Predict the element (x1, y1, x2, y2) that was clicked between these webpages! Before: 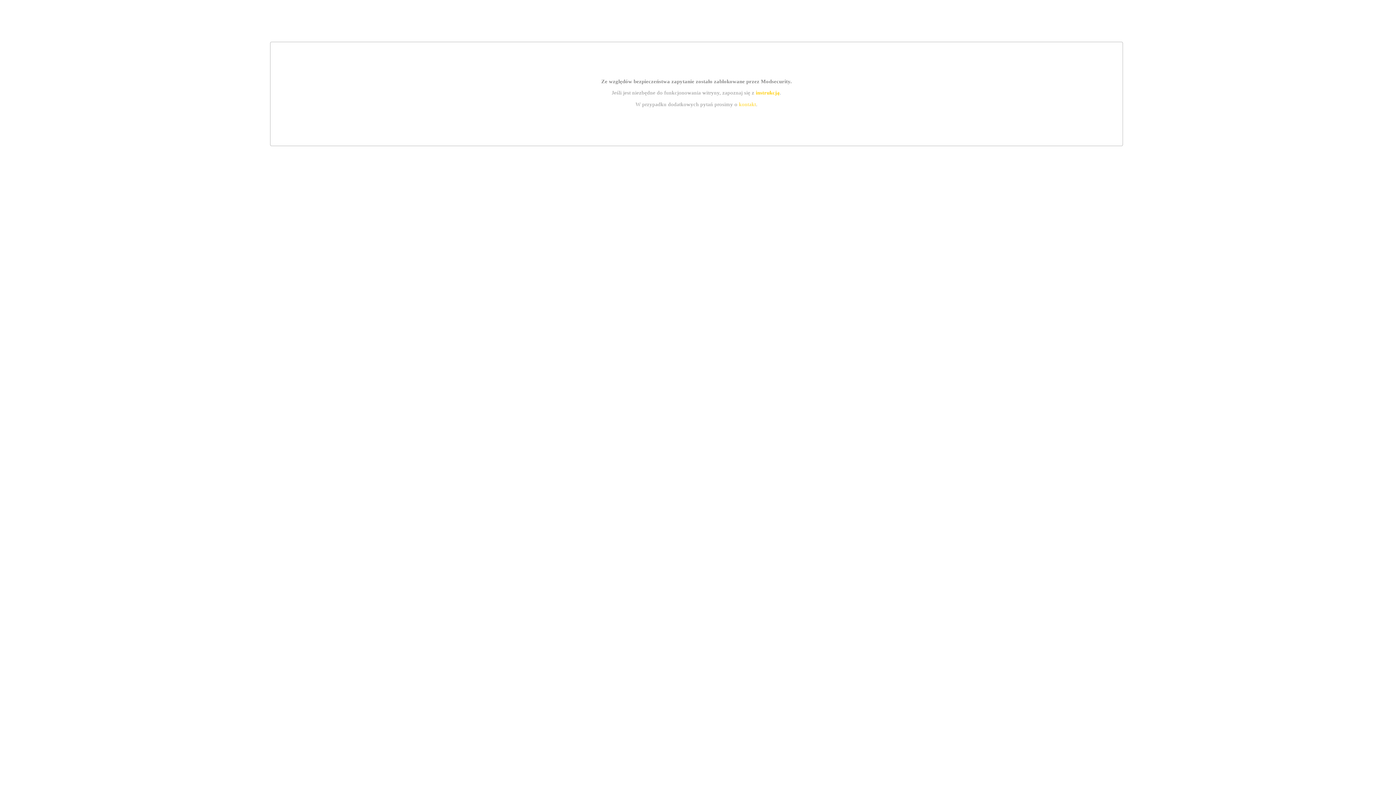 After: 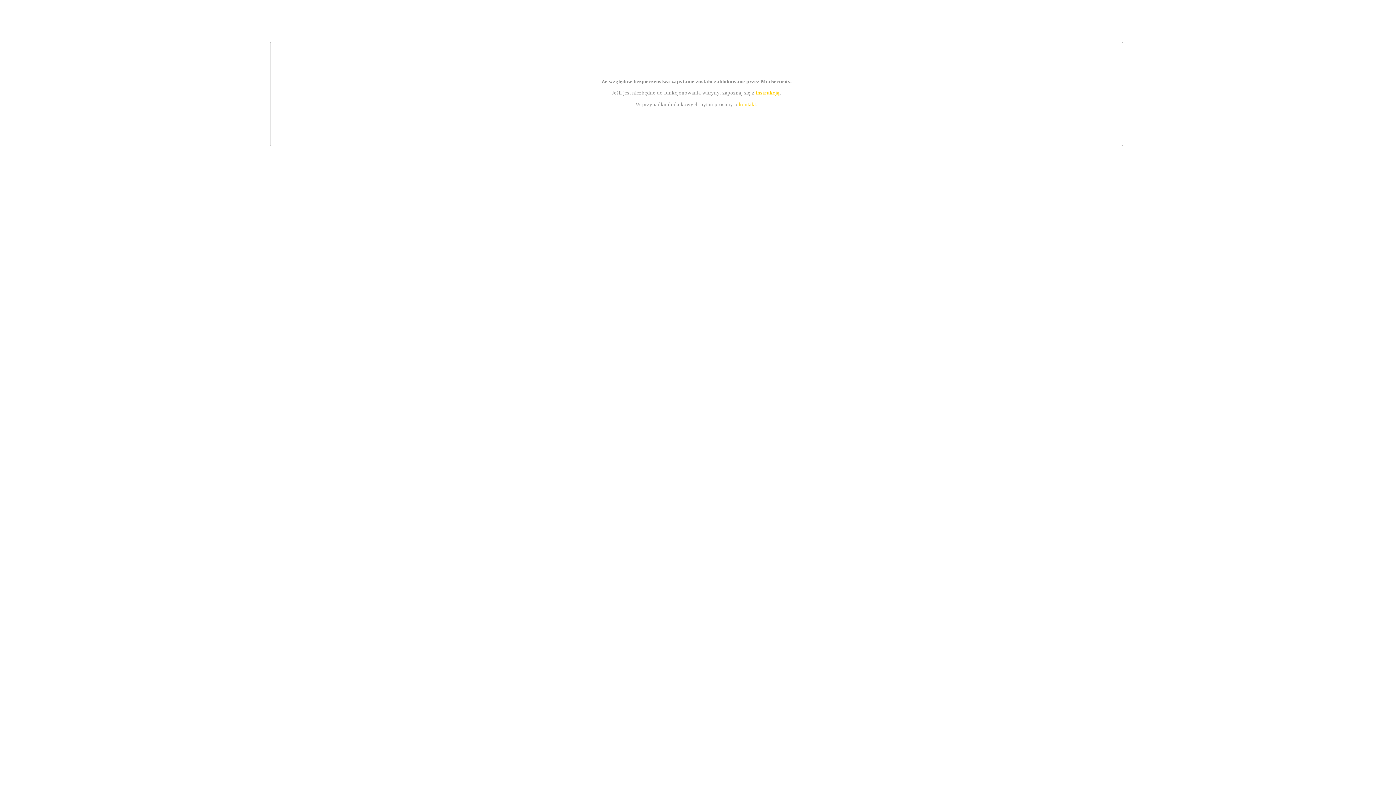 Action: label: instrukcją bbox: (755, 89, 779, 95)